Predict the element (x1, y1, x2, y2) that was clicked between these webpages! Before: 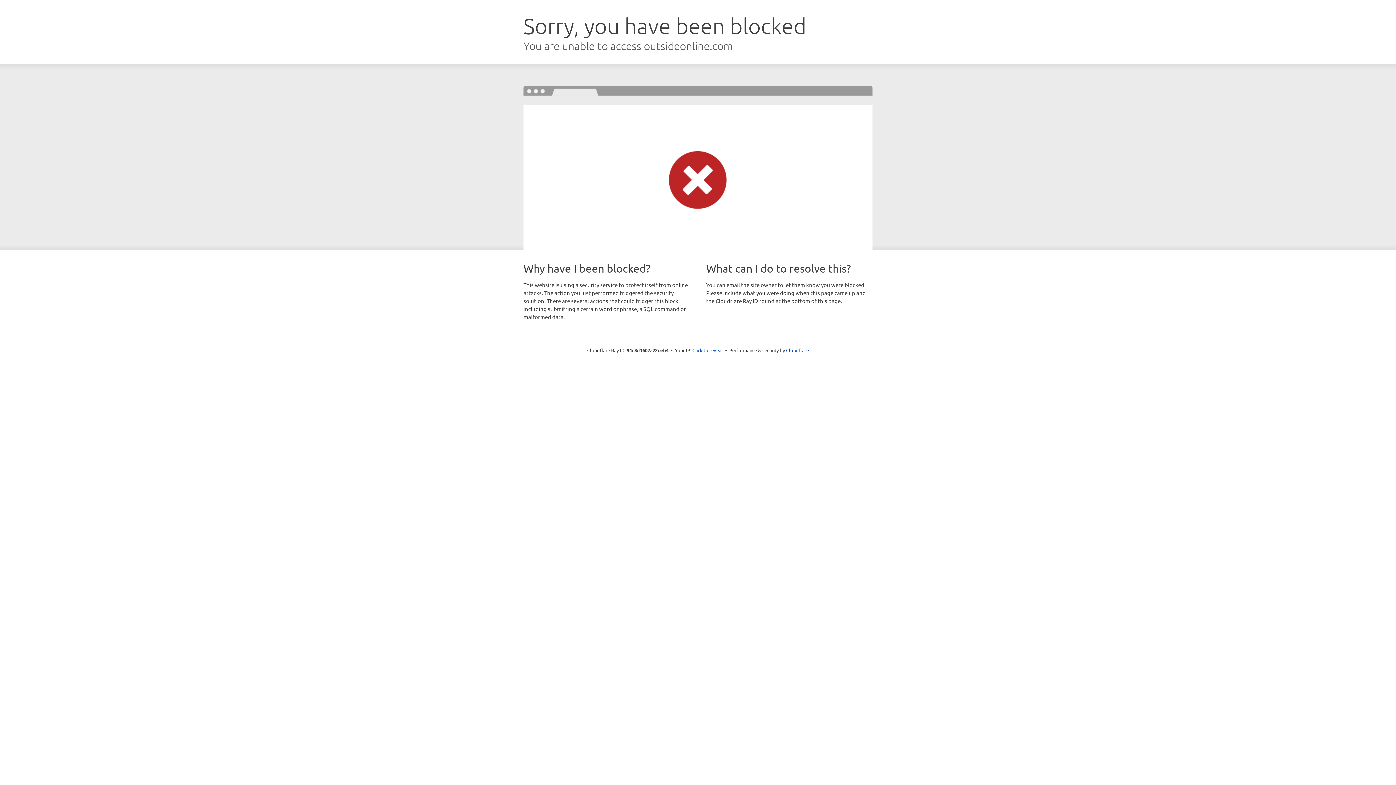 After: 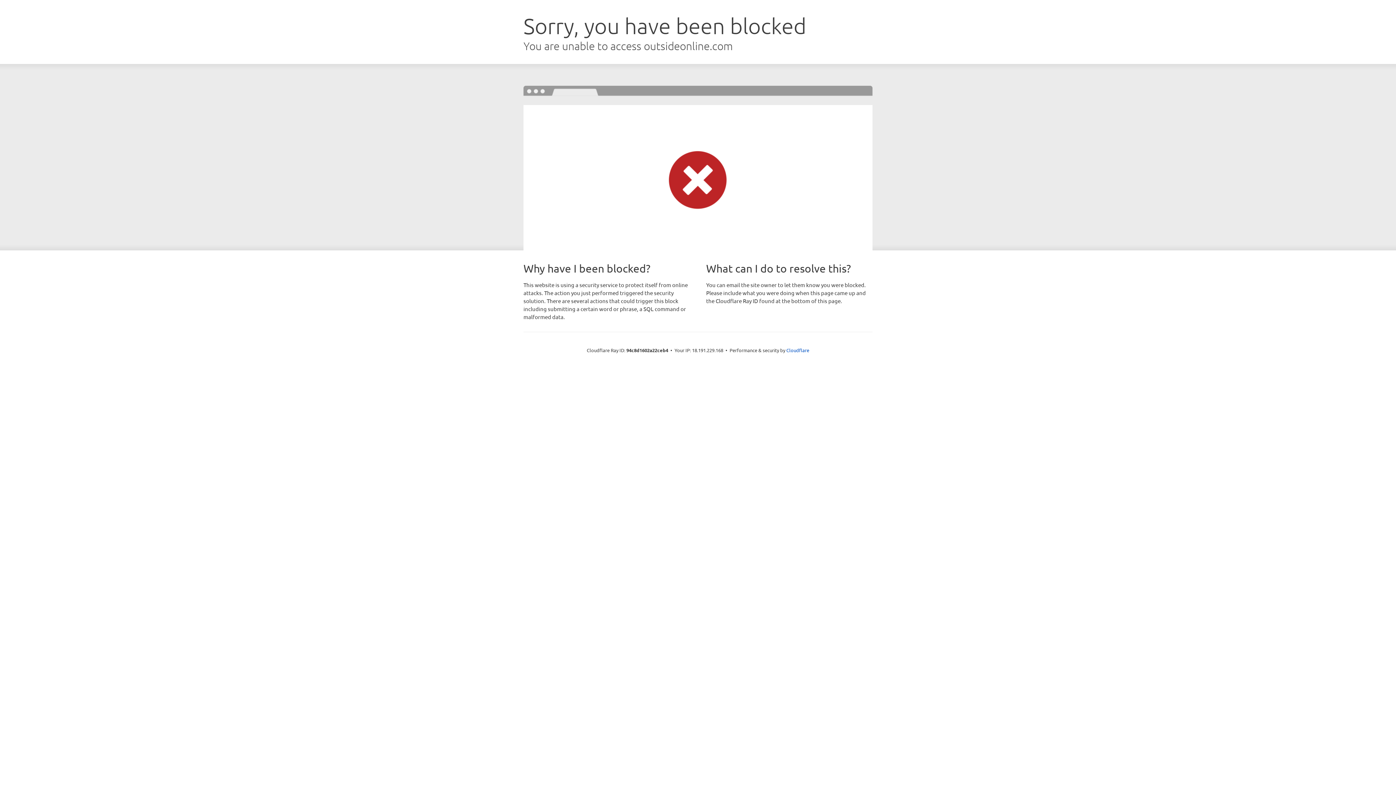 Action: label: Click to reveal bbox: (692, 346, 723, 353)